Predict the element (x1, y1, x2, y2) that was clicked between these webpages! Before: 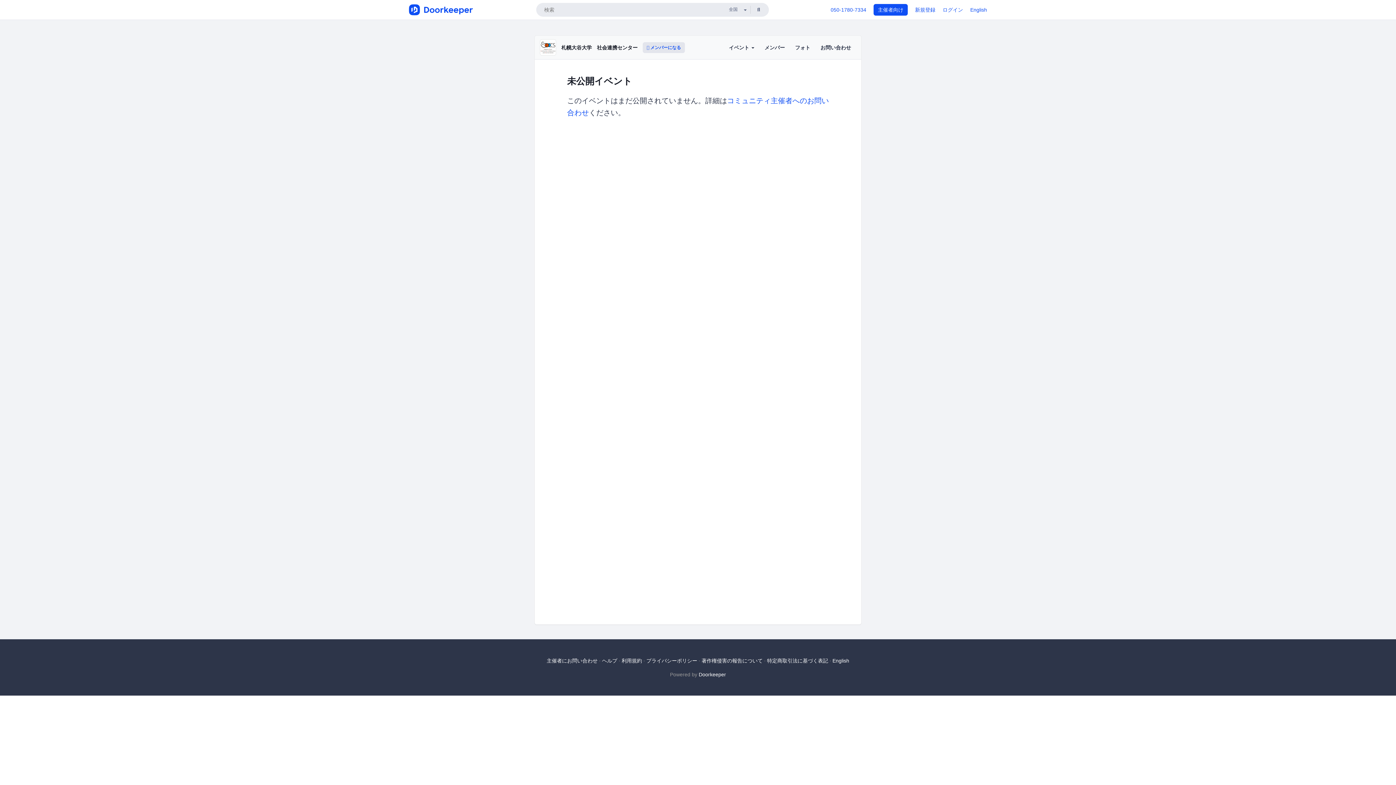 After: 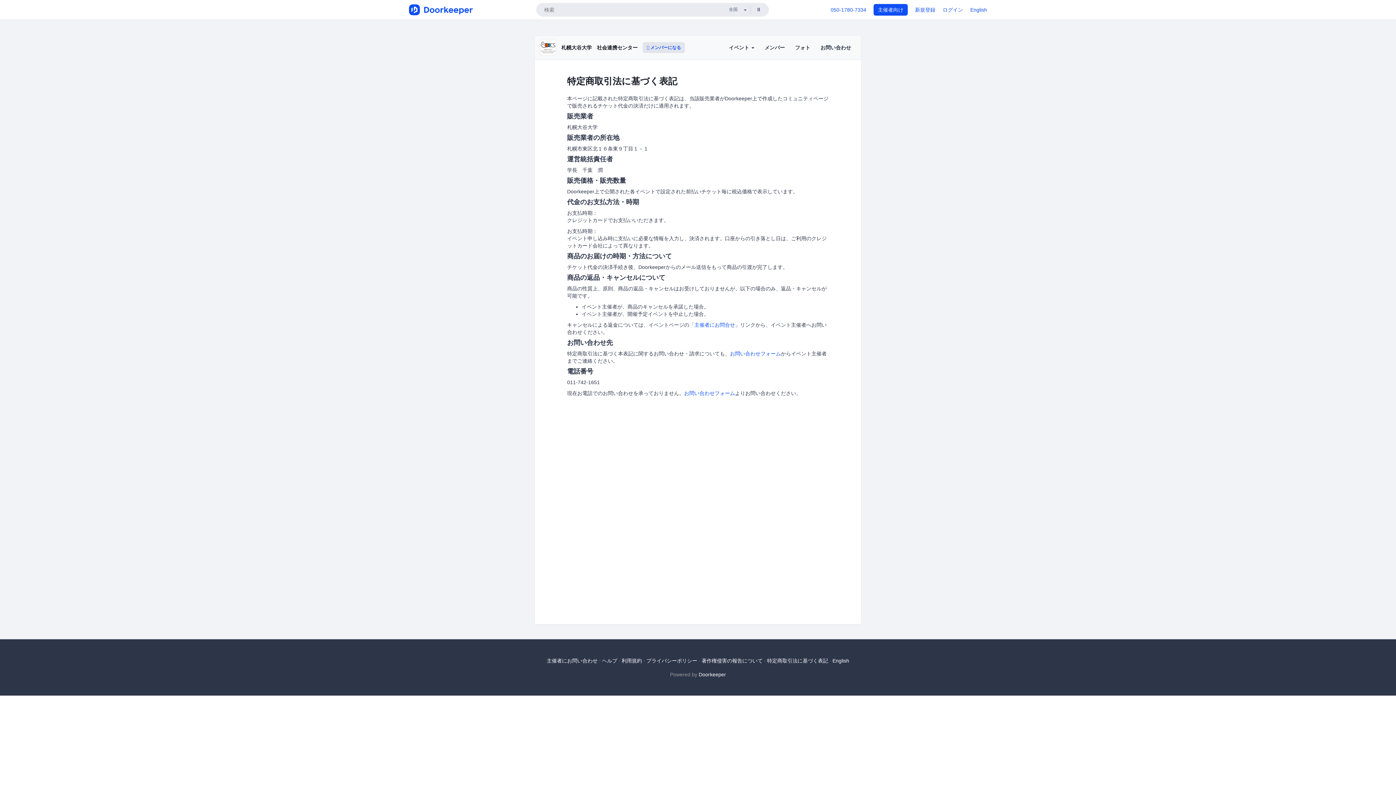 Action: bbox: (767, 658, 828, 663) label: 特定商取引法に基づく表記